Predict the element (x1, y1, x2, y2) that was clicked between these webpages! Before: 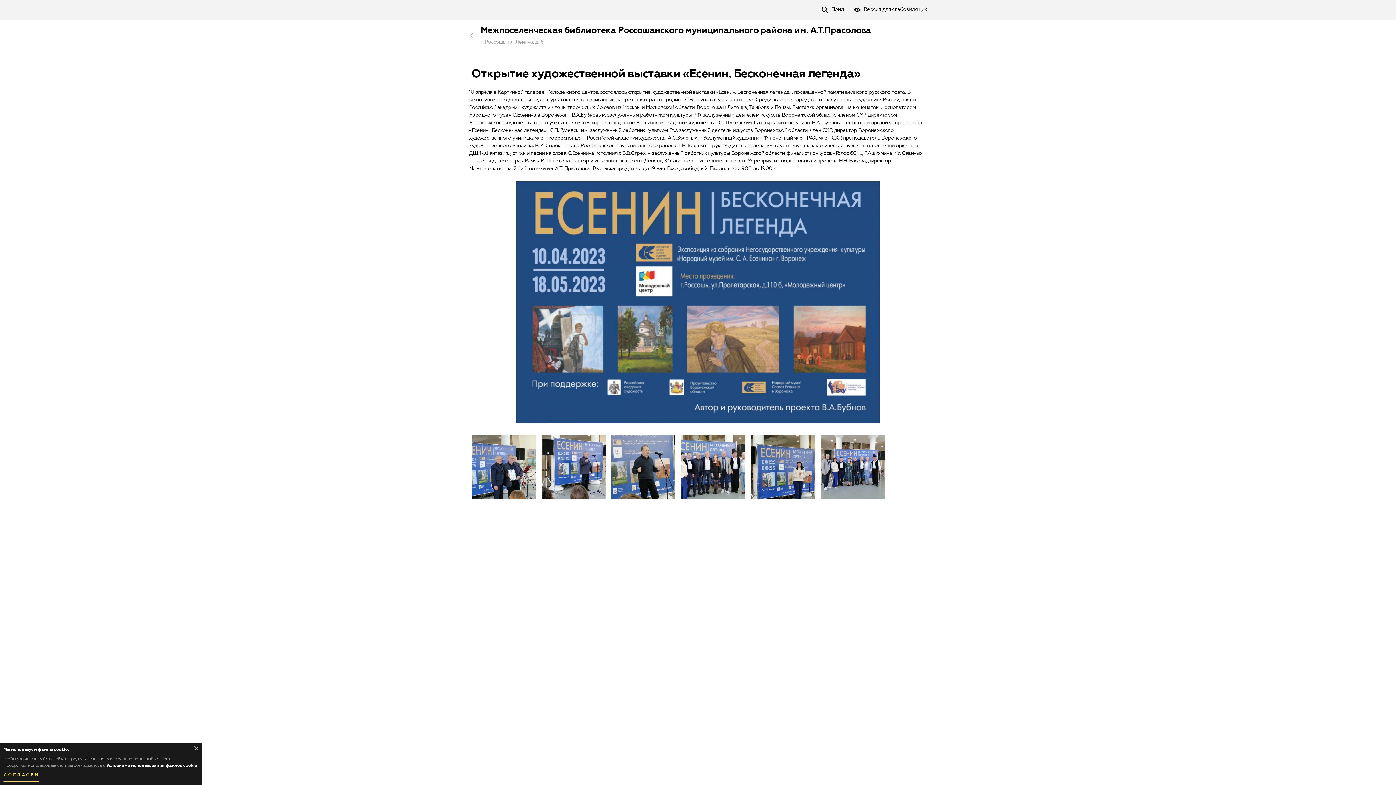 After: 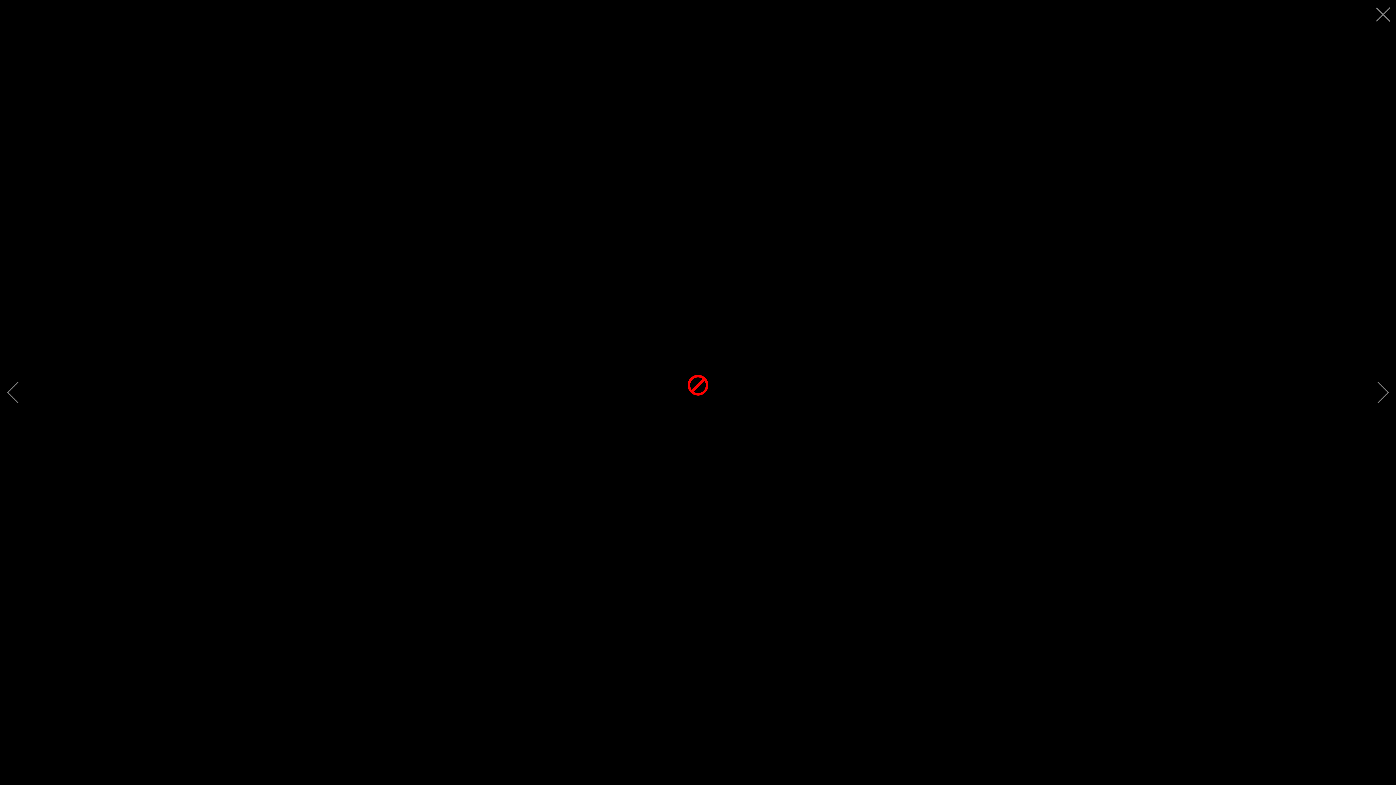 Action: bbox: (541, 435, 605, 499)